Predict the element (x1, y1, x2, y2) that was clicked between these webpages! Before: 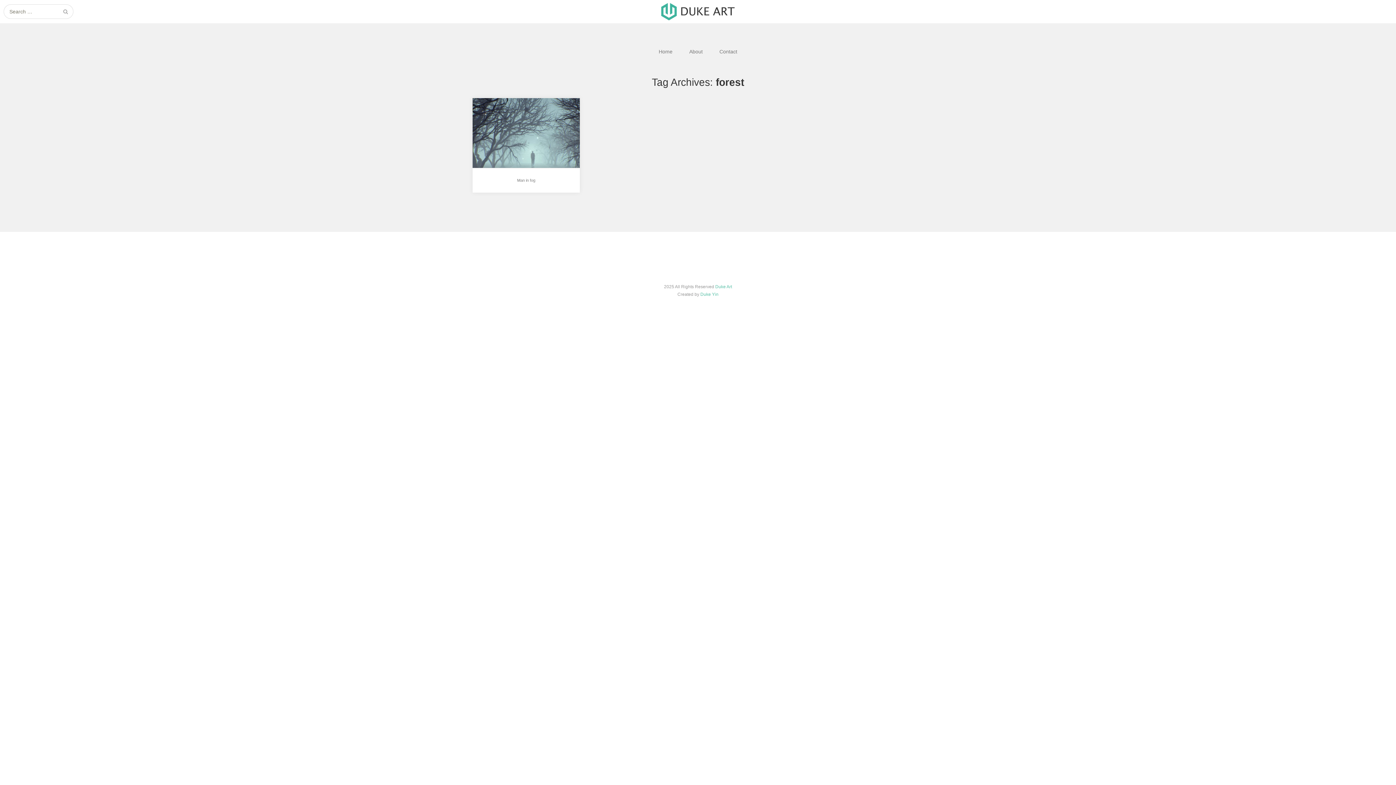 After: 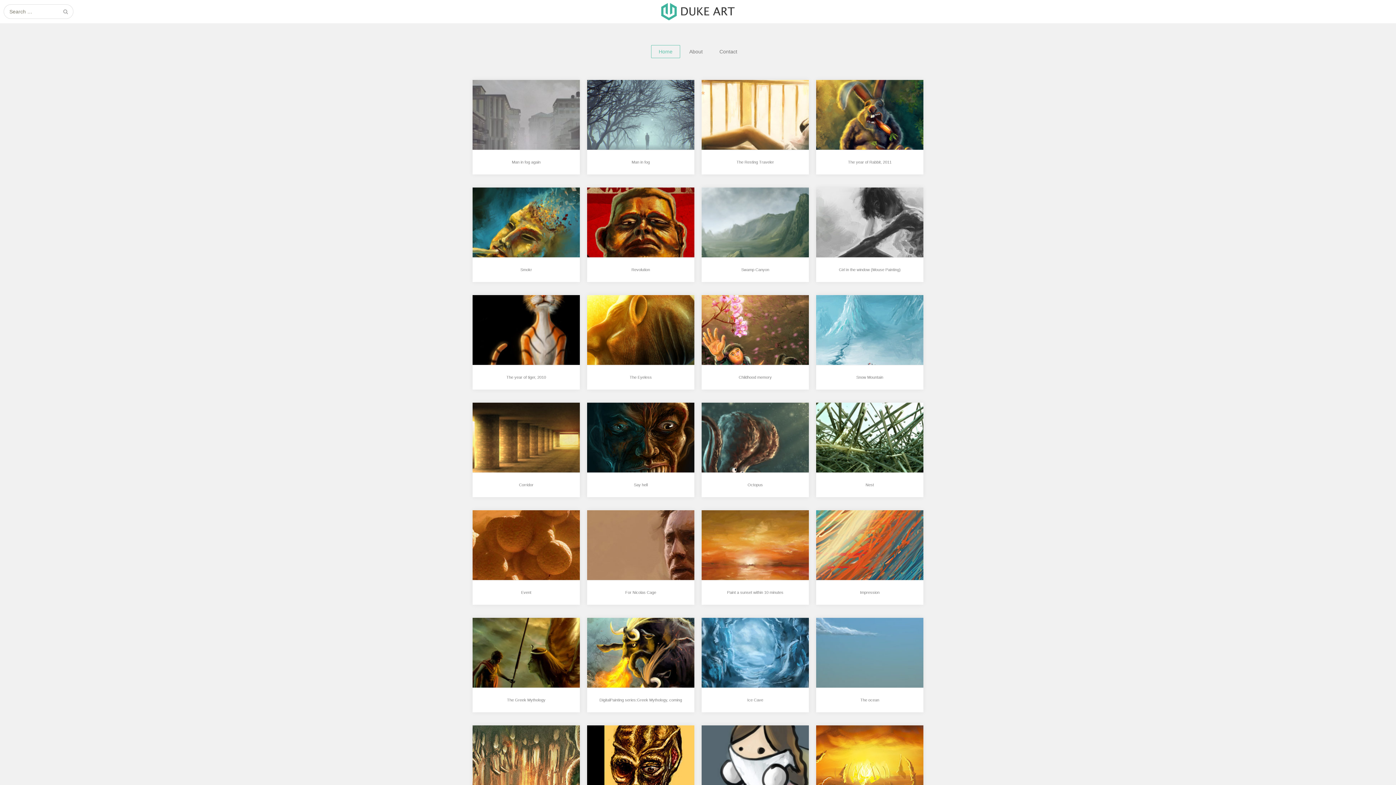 Action: bbox: (0, 0, 1396, 23)